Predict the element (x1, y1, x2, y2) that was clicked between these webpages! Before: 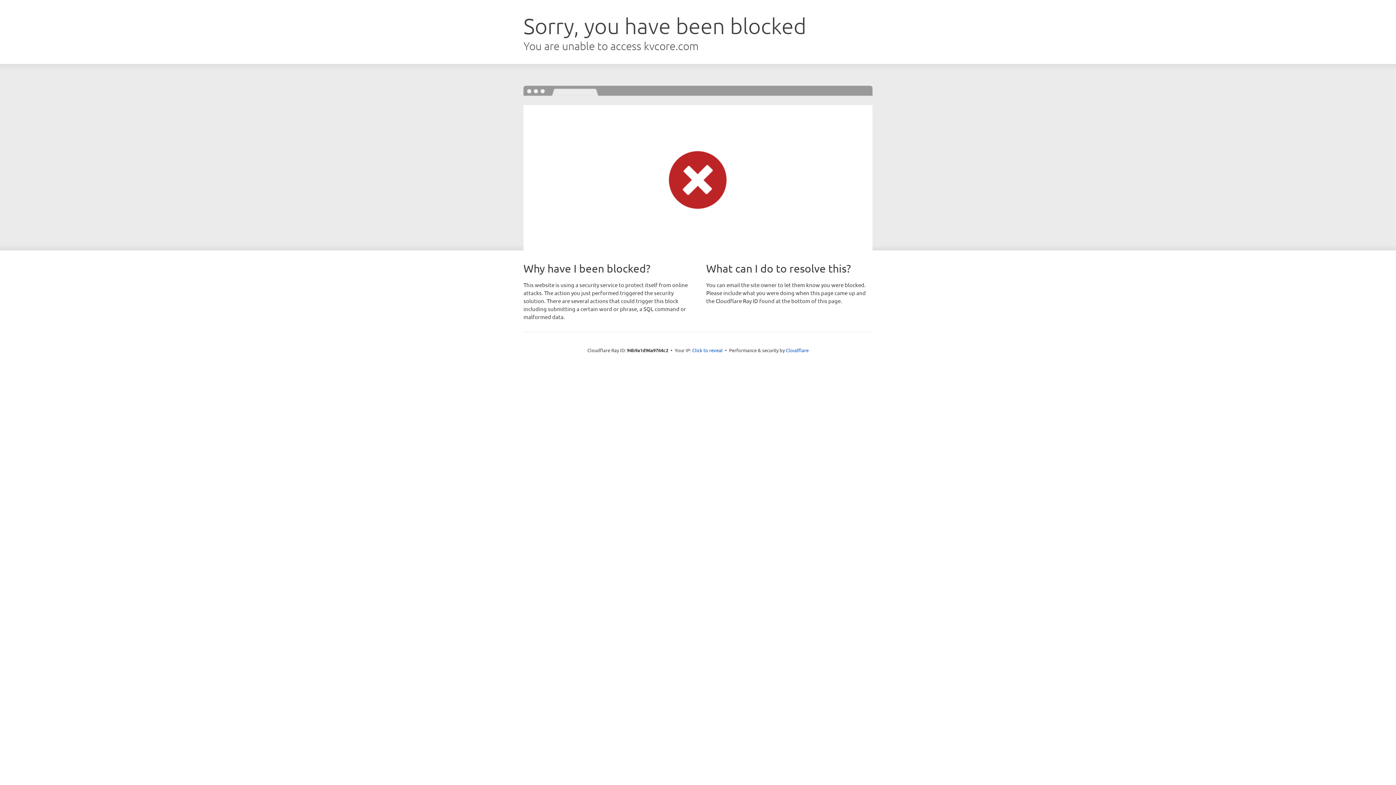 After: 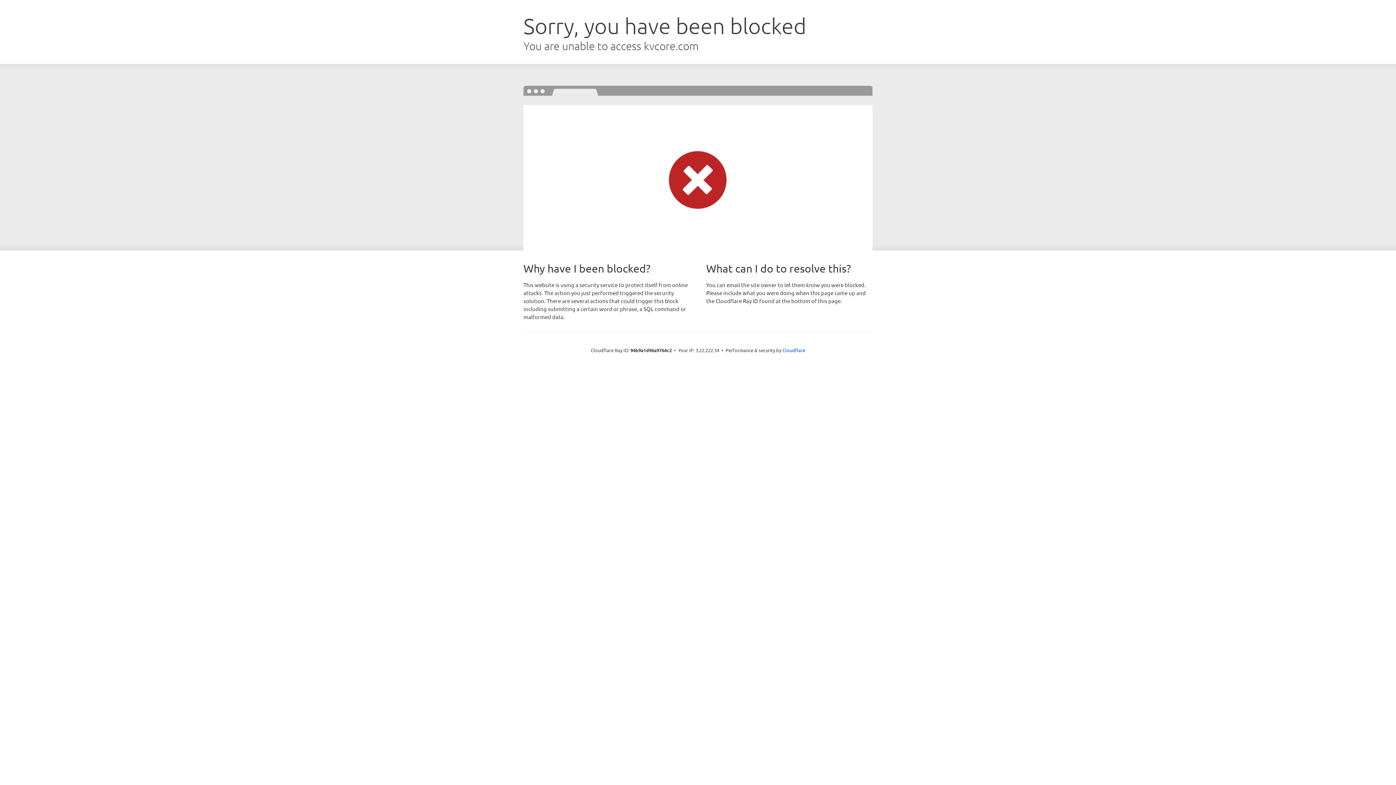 Action: label: Click to reveal bbox: (692, 346, 722, 353)